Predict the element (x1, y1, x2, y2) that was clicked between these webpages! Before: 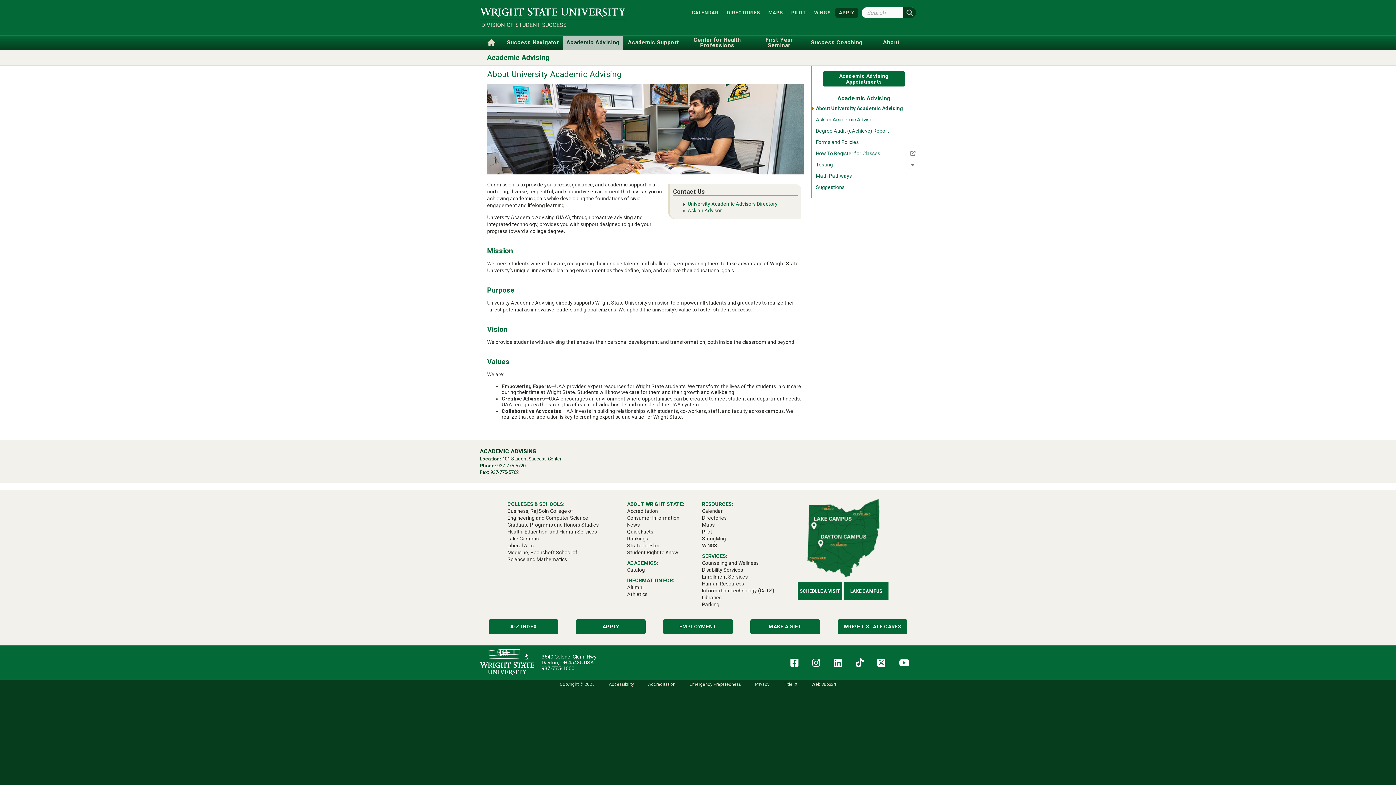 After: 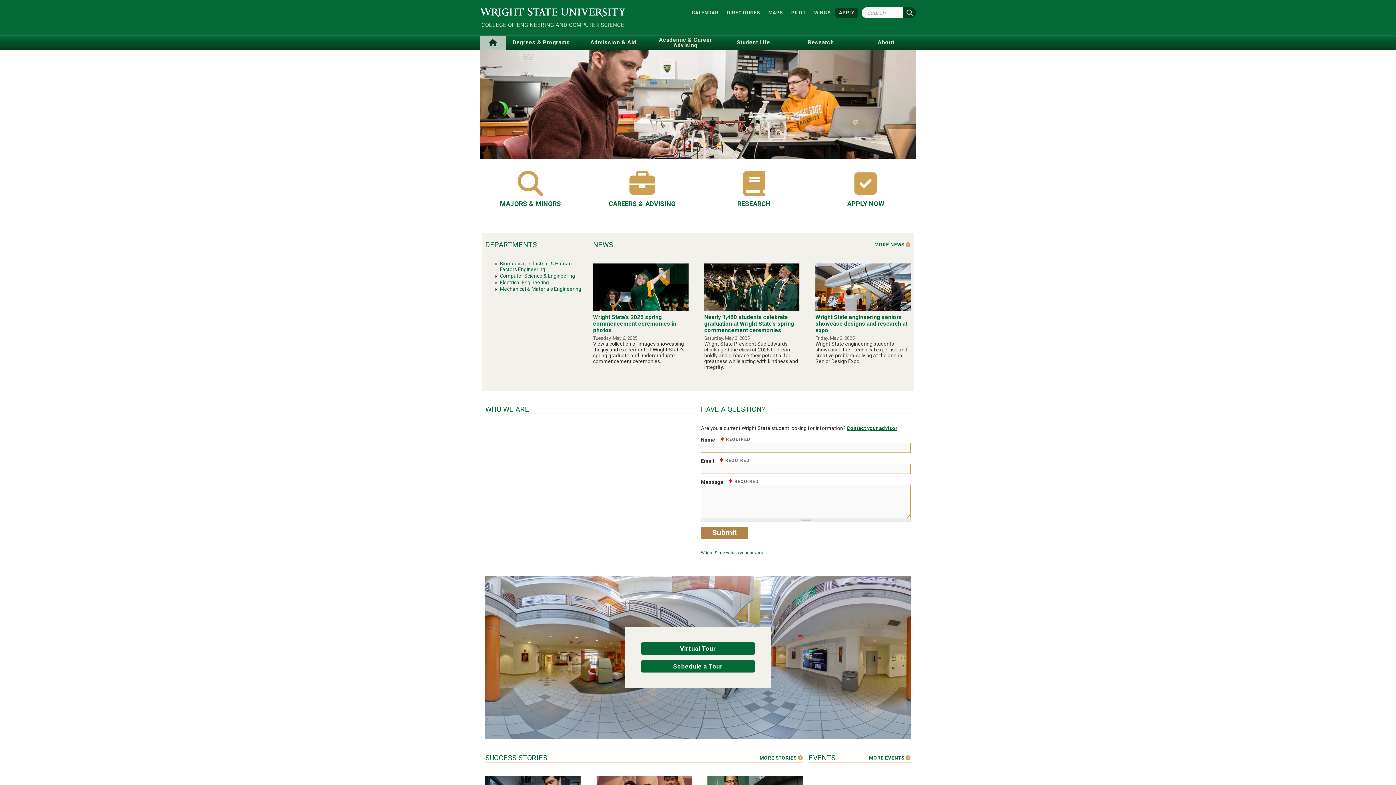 Action: label: Engineering and Computer Science bbox: (507, 515, 588, 521)